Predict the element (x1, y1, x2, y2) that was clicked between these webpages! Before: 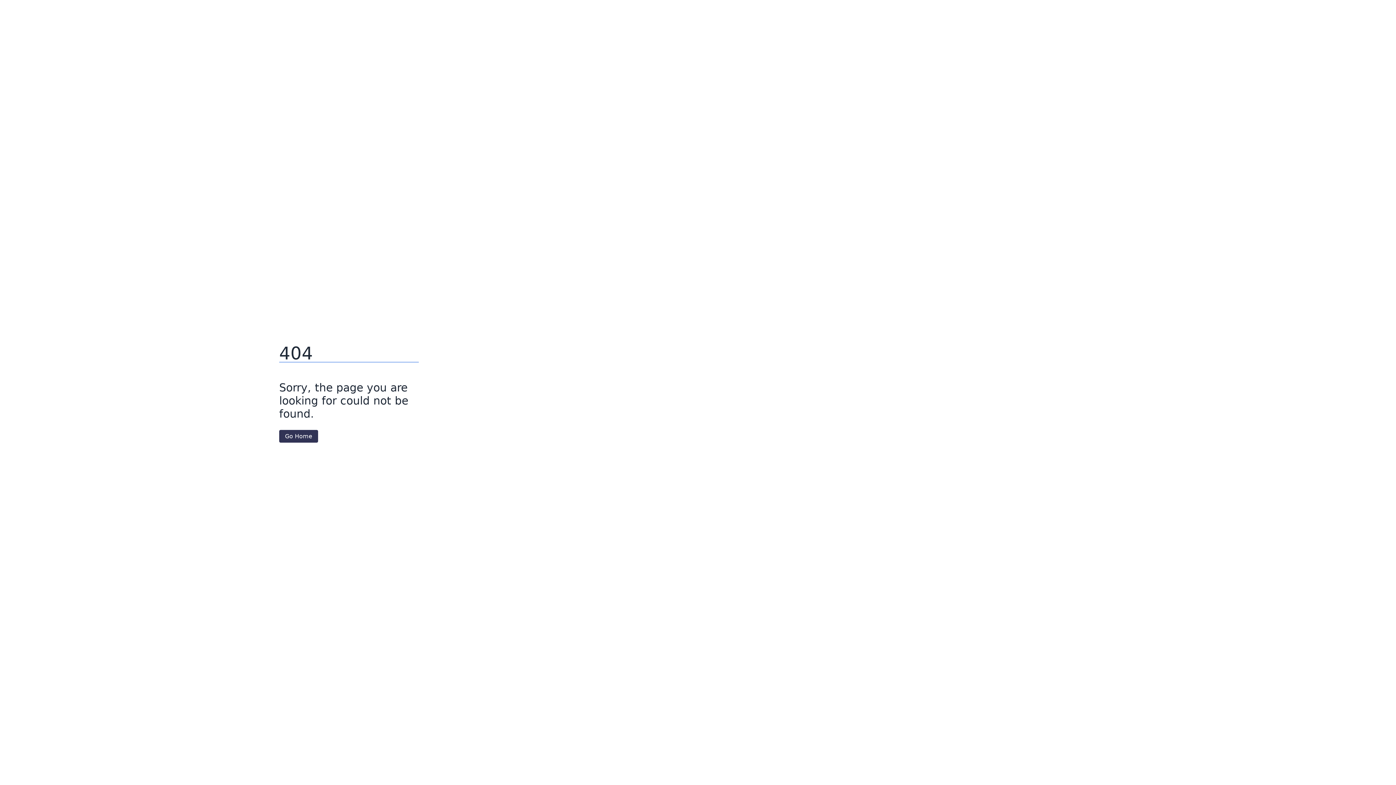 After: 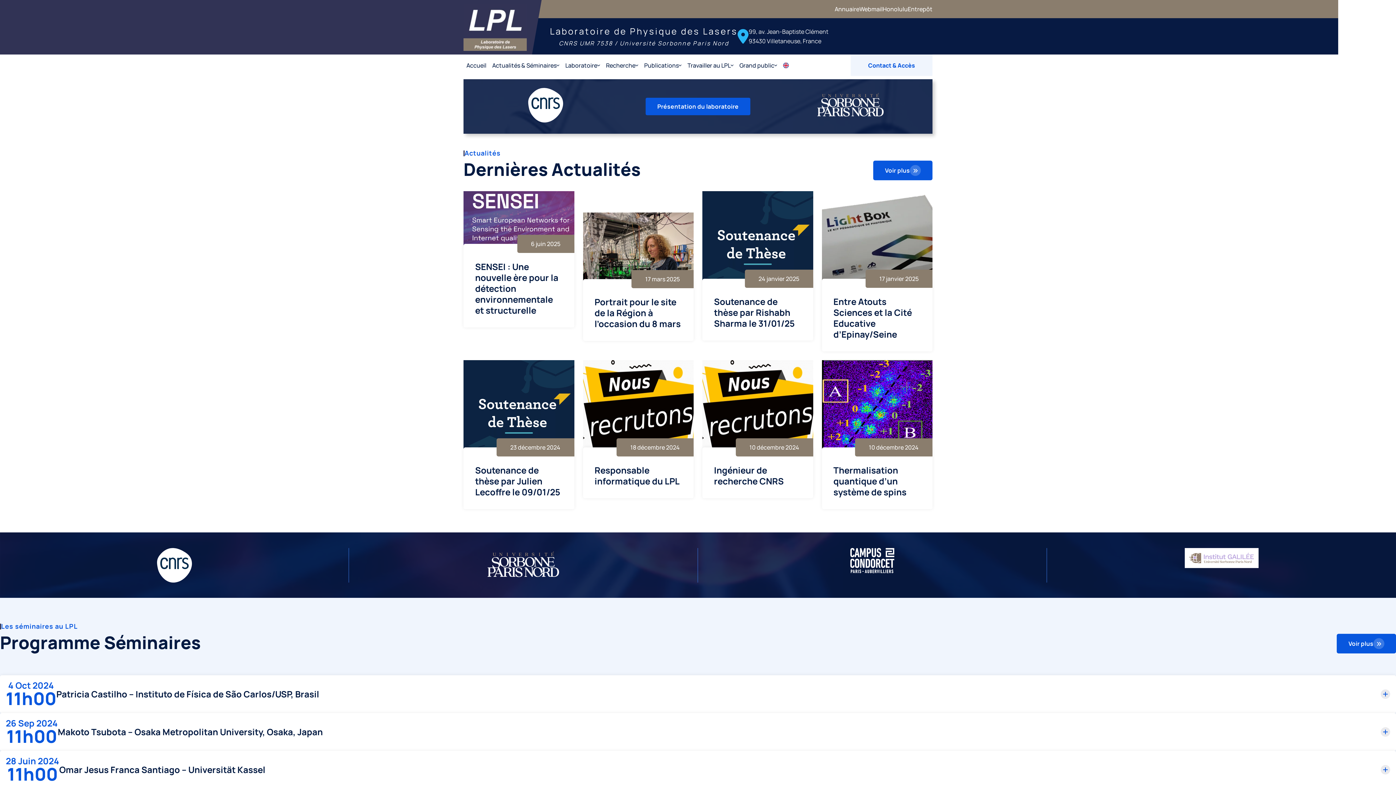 Action: bbox: (279, 430, 318, 442) label: Go Home